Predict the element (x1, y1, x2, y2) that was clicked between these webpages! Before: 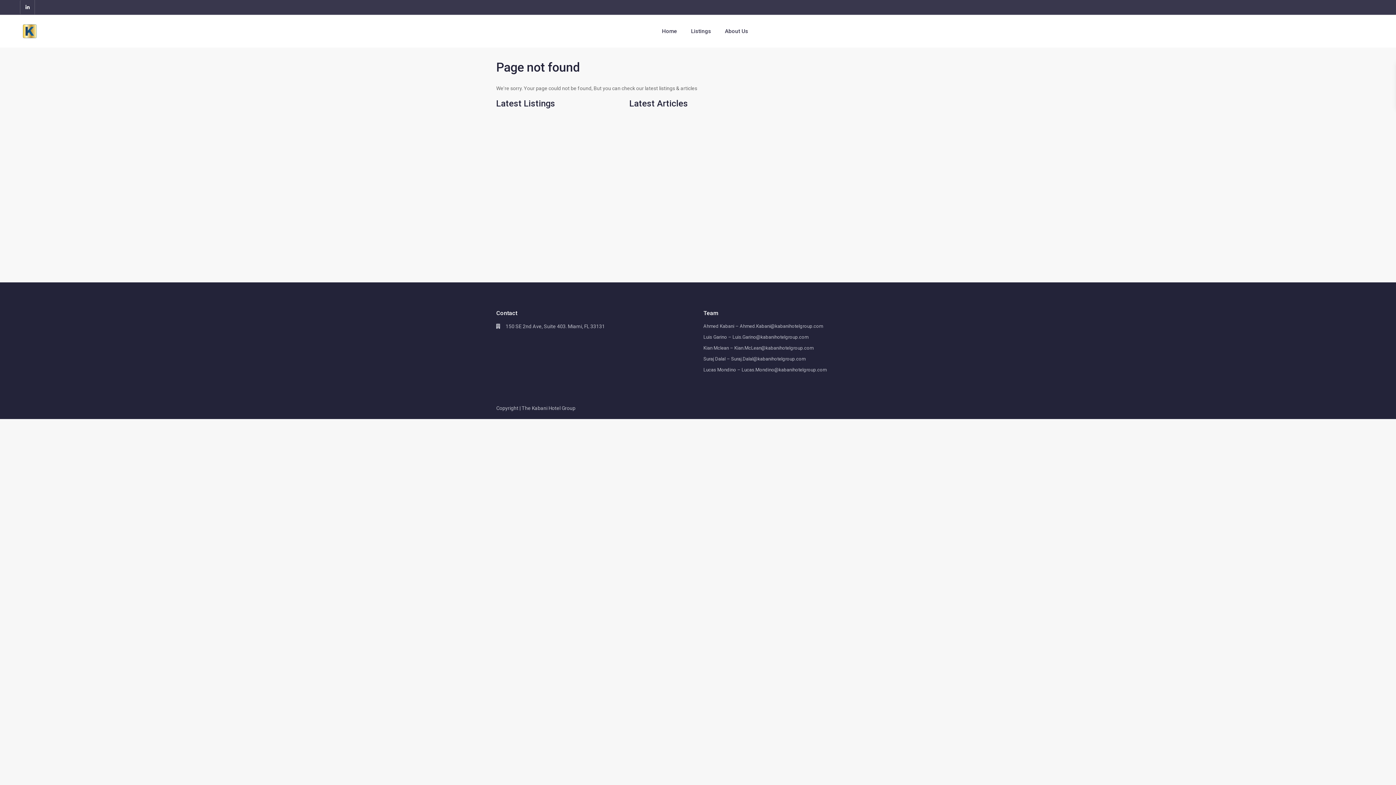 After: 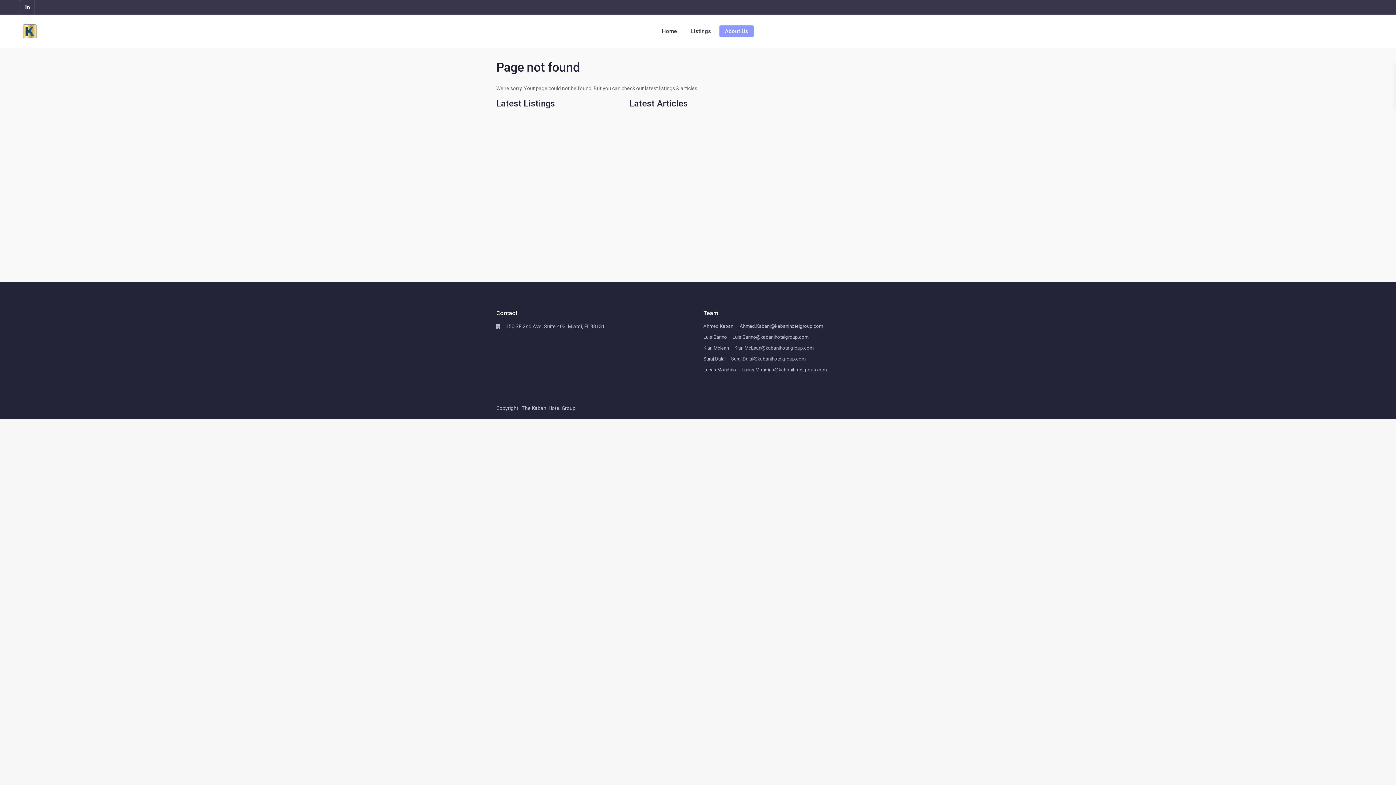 Action: label: About Us bbox: (719, 14, 753, 47)